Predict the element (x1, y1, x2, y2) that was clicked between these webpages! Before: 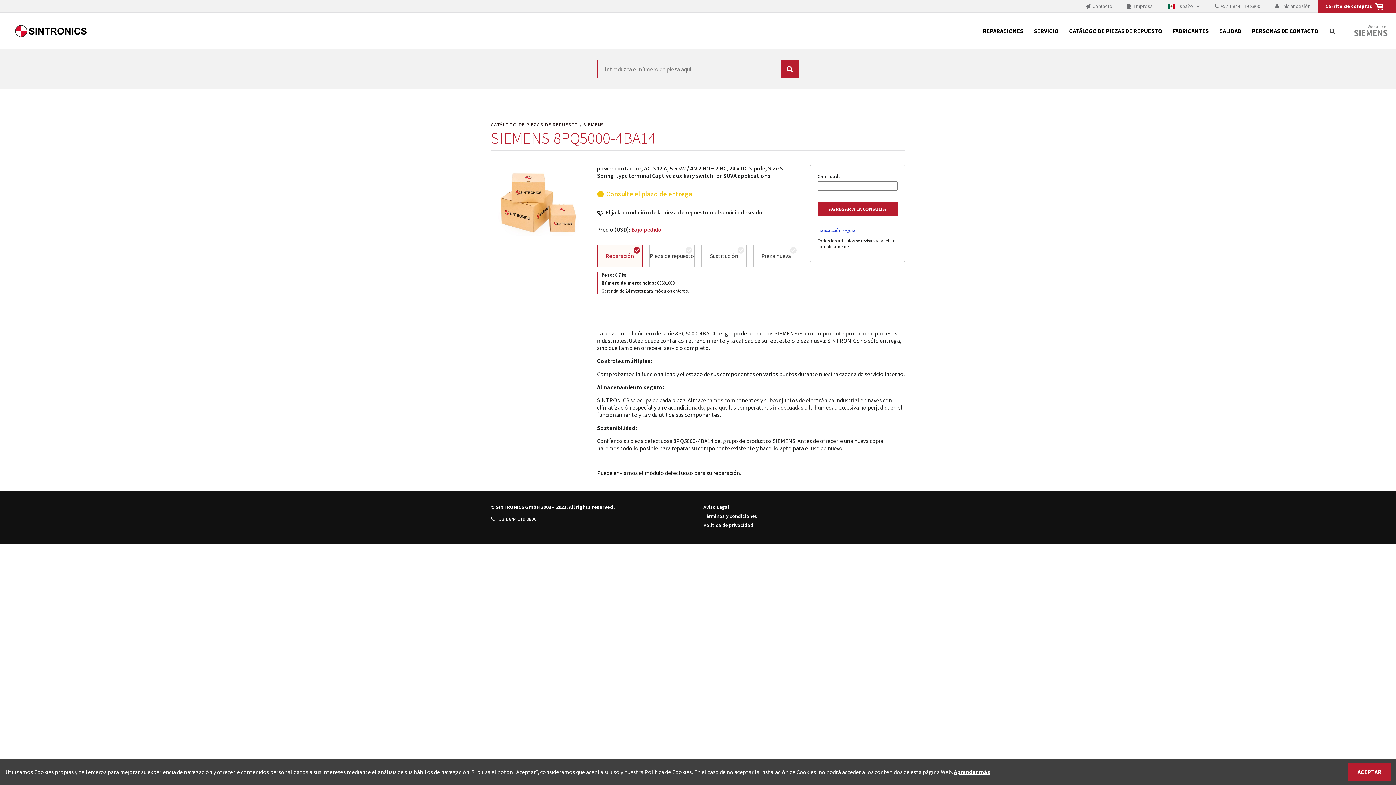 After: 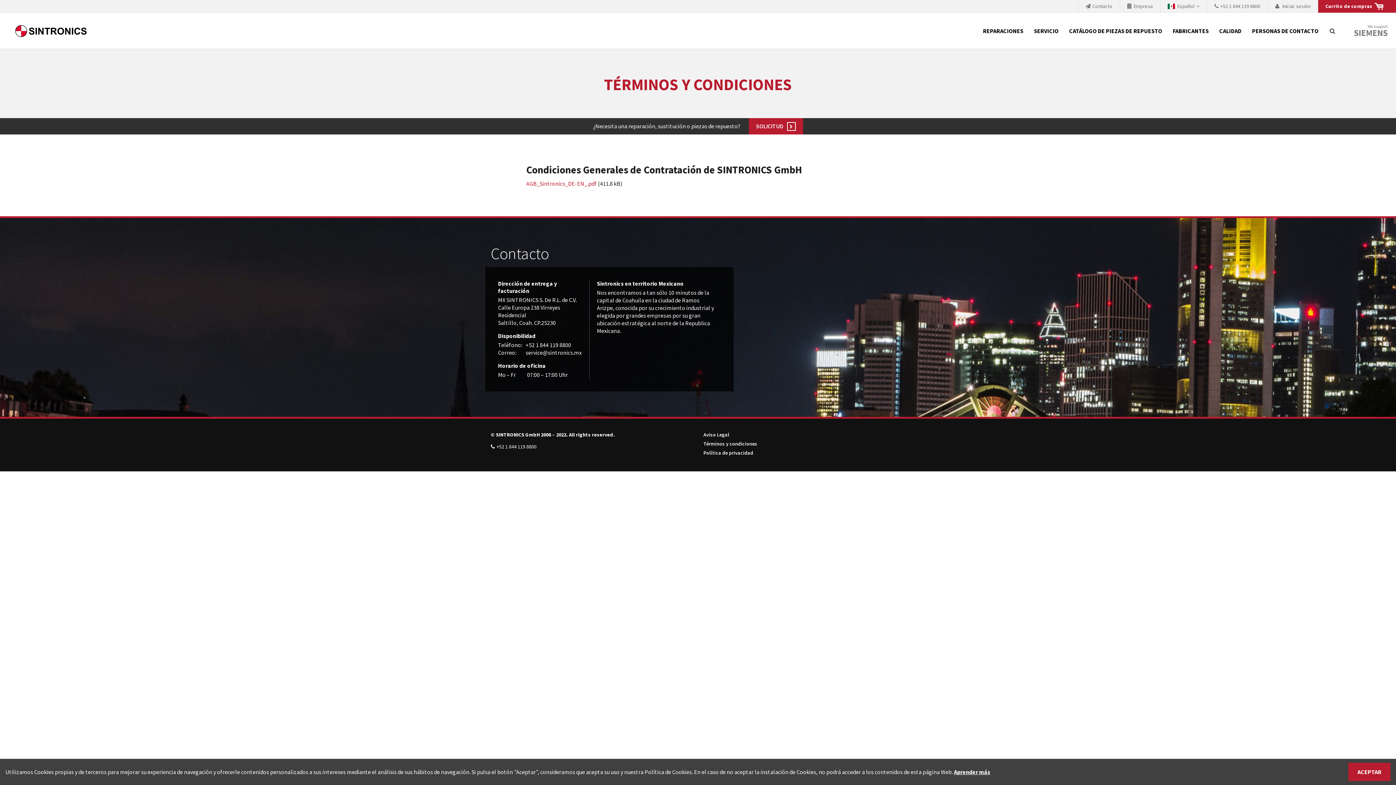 Action: label: Términos y condiciones bbox: (703, 513, 757, 519)